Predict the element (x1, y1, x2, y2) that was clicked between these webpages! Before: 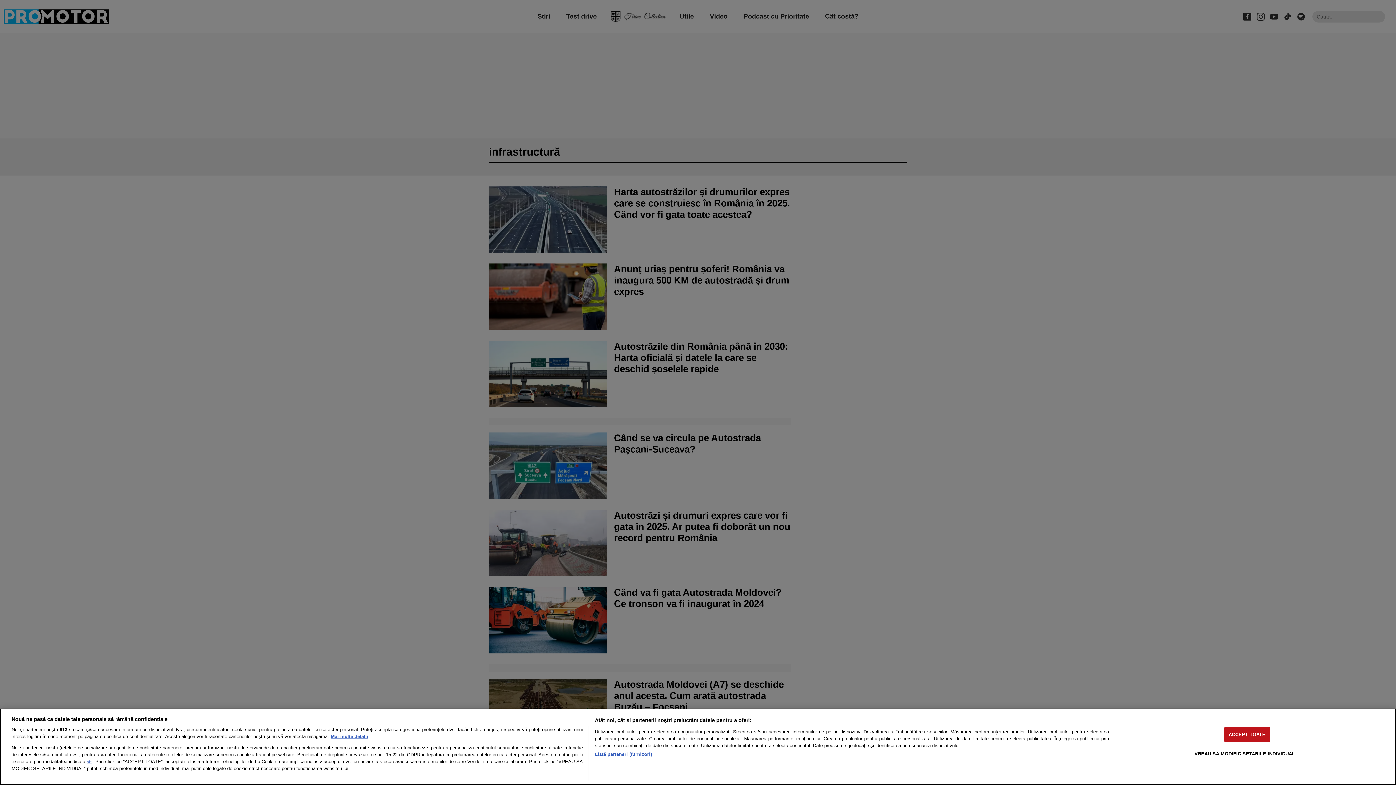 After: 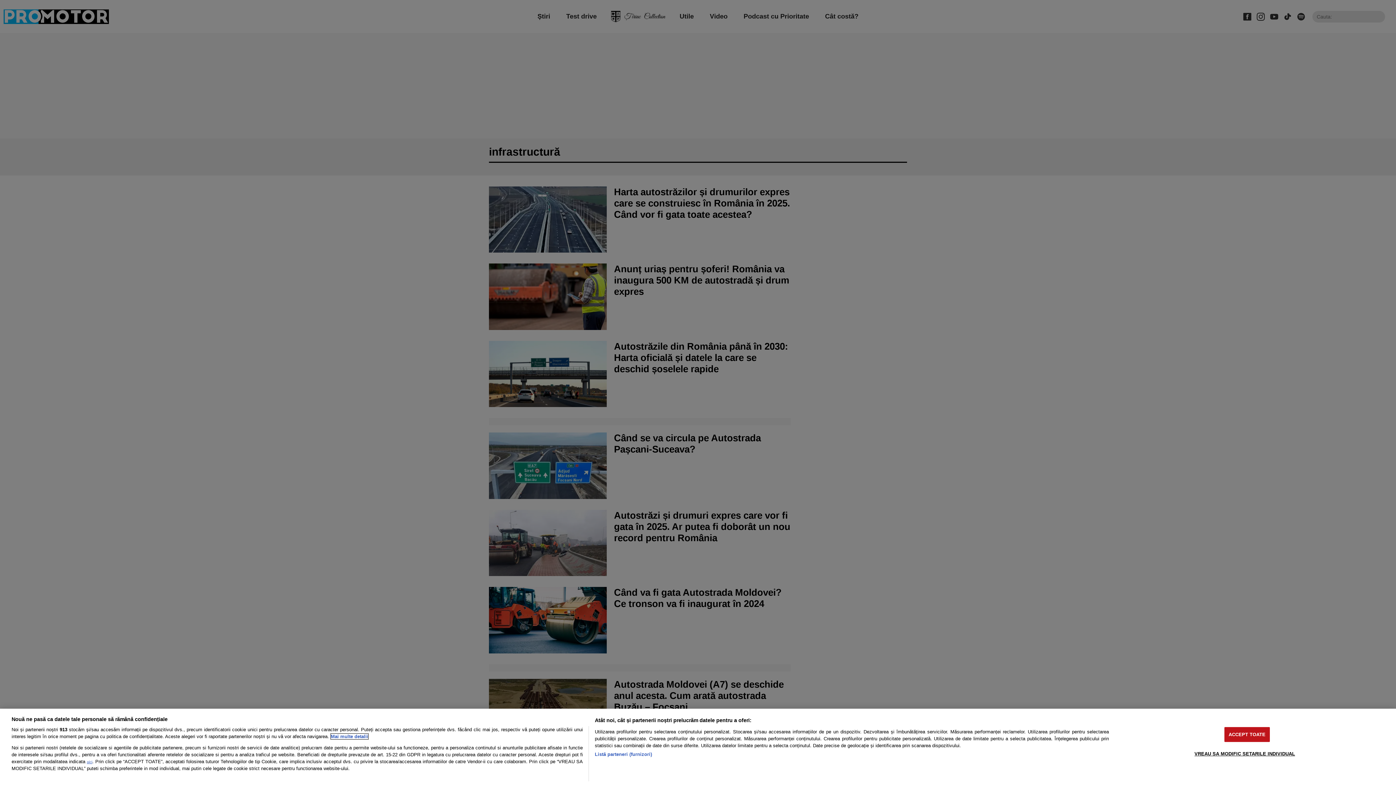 Action: bbox: (330, 734, 368, 739) label: Mai multe informații despre confidențialitatea datelor dvs., se deschide într-o fereastră nouă